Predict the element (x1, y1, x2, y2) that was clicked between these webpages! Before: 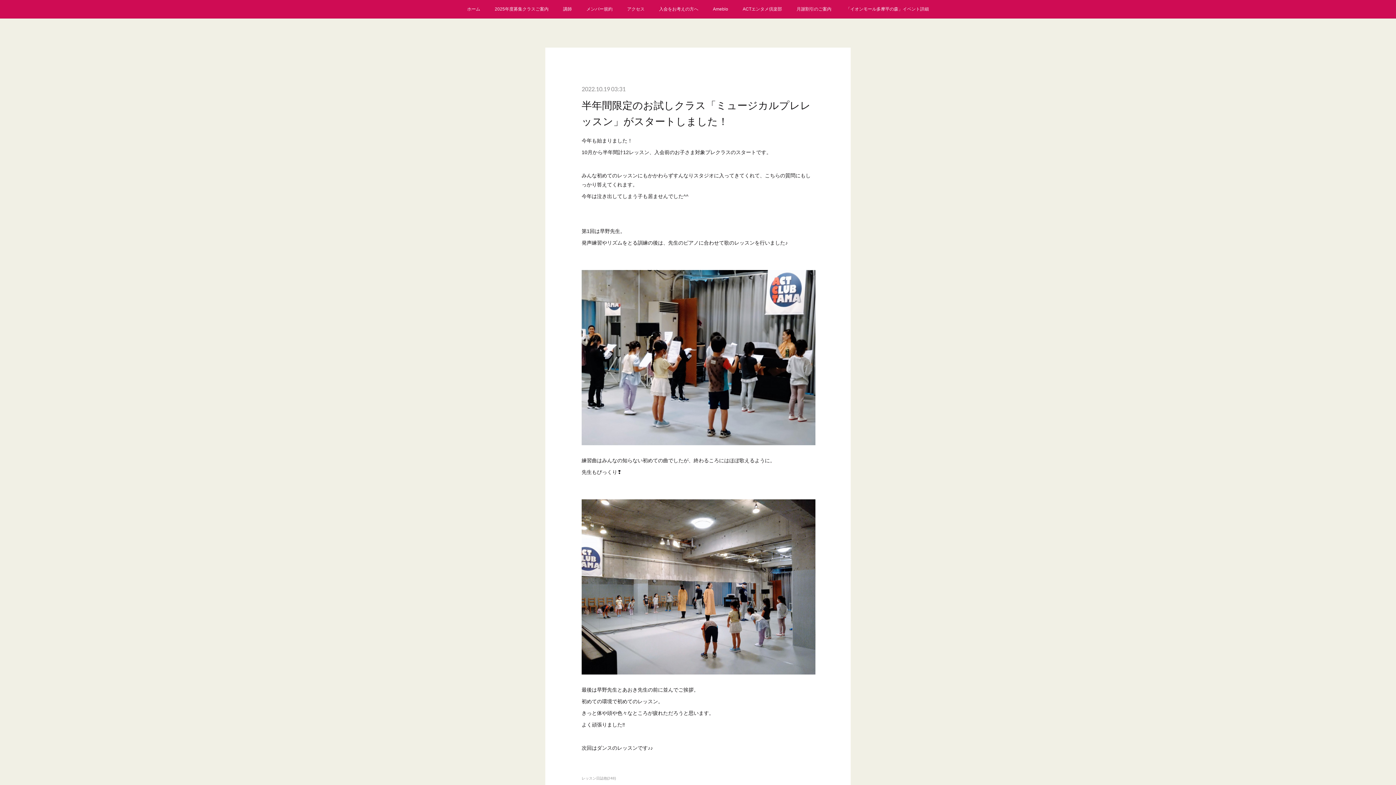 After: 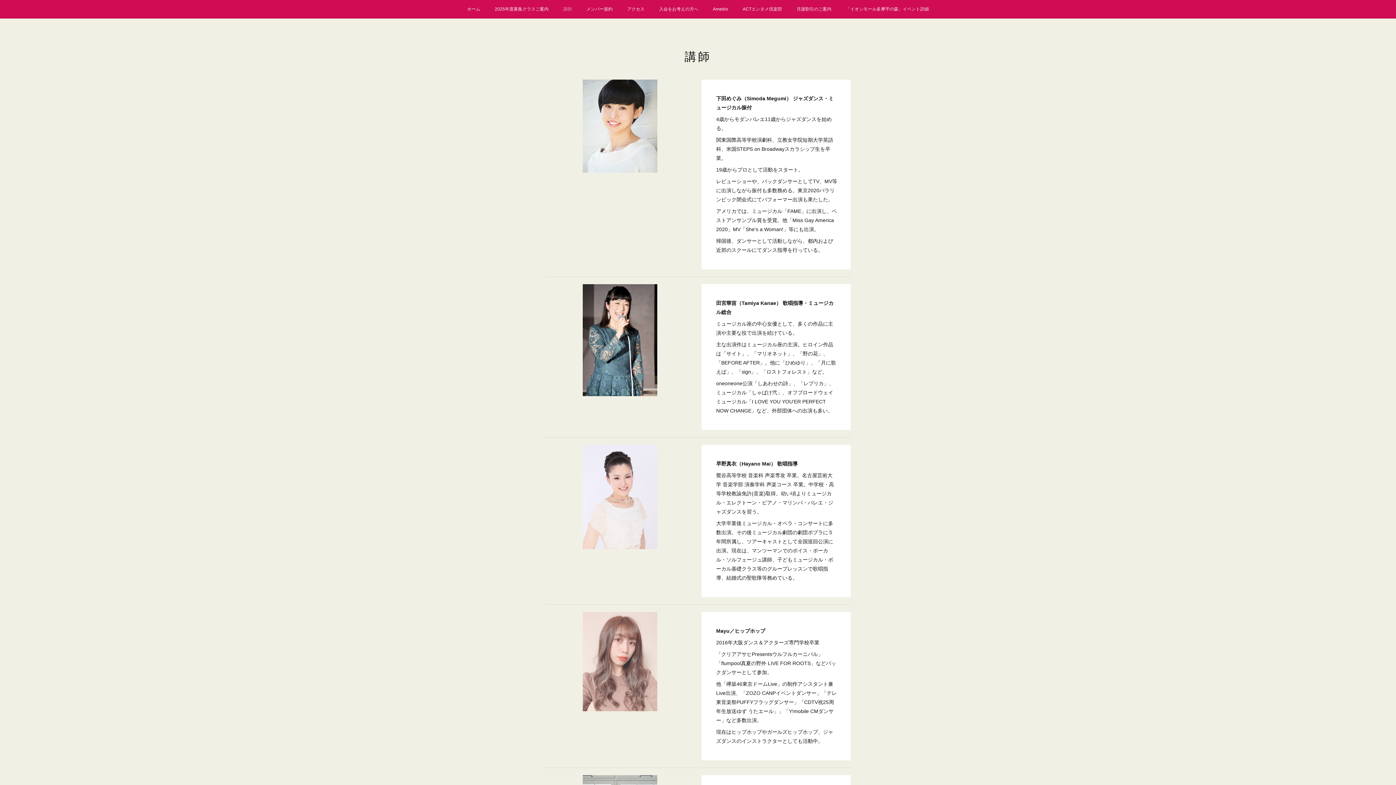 Action: label: 講師 bbox: (556, 0, 579, 18)